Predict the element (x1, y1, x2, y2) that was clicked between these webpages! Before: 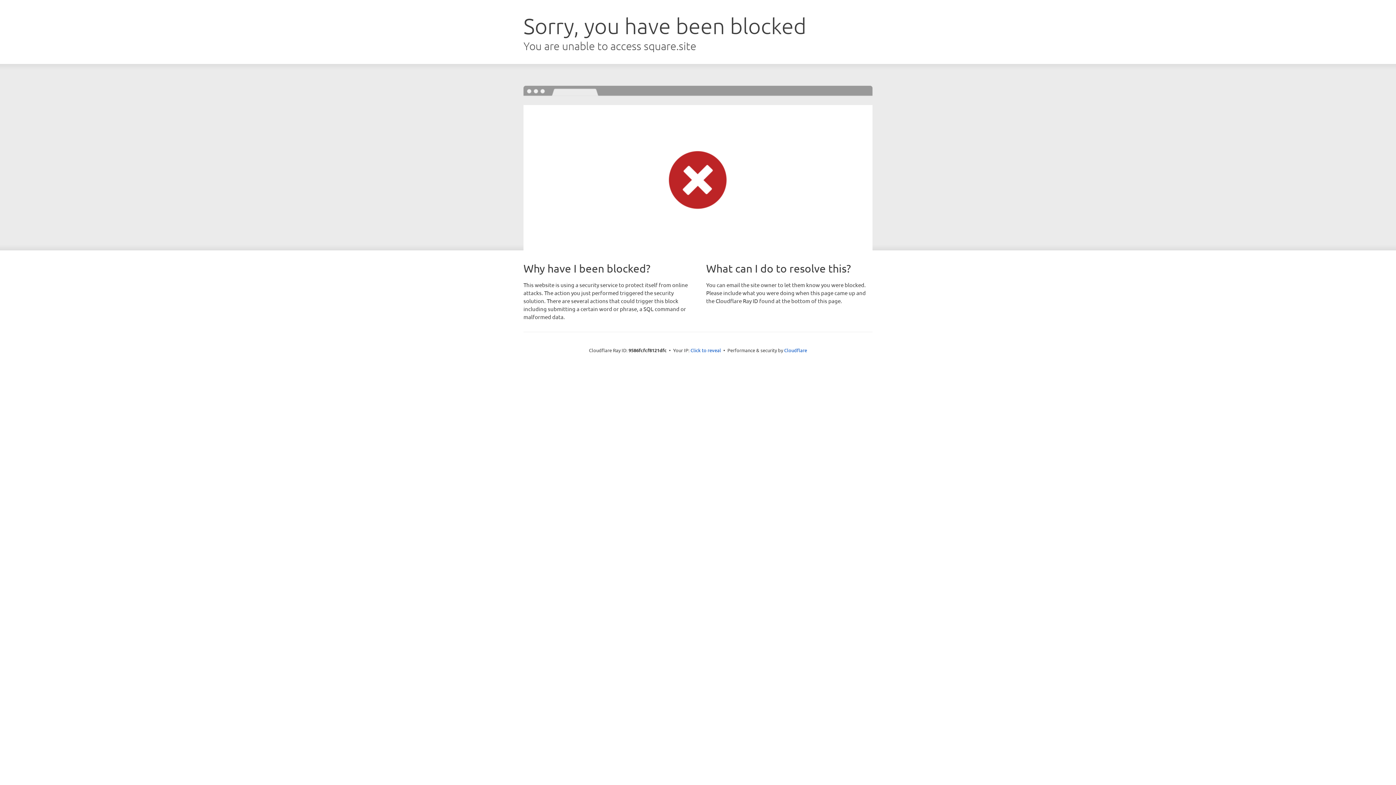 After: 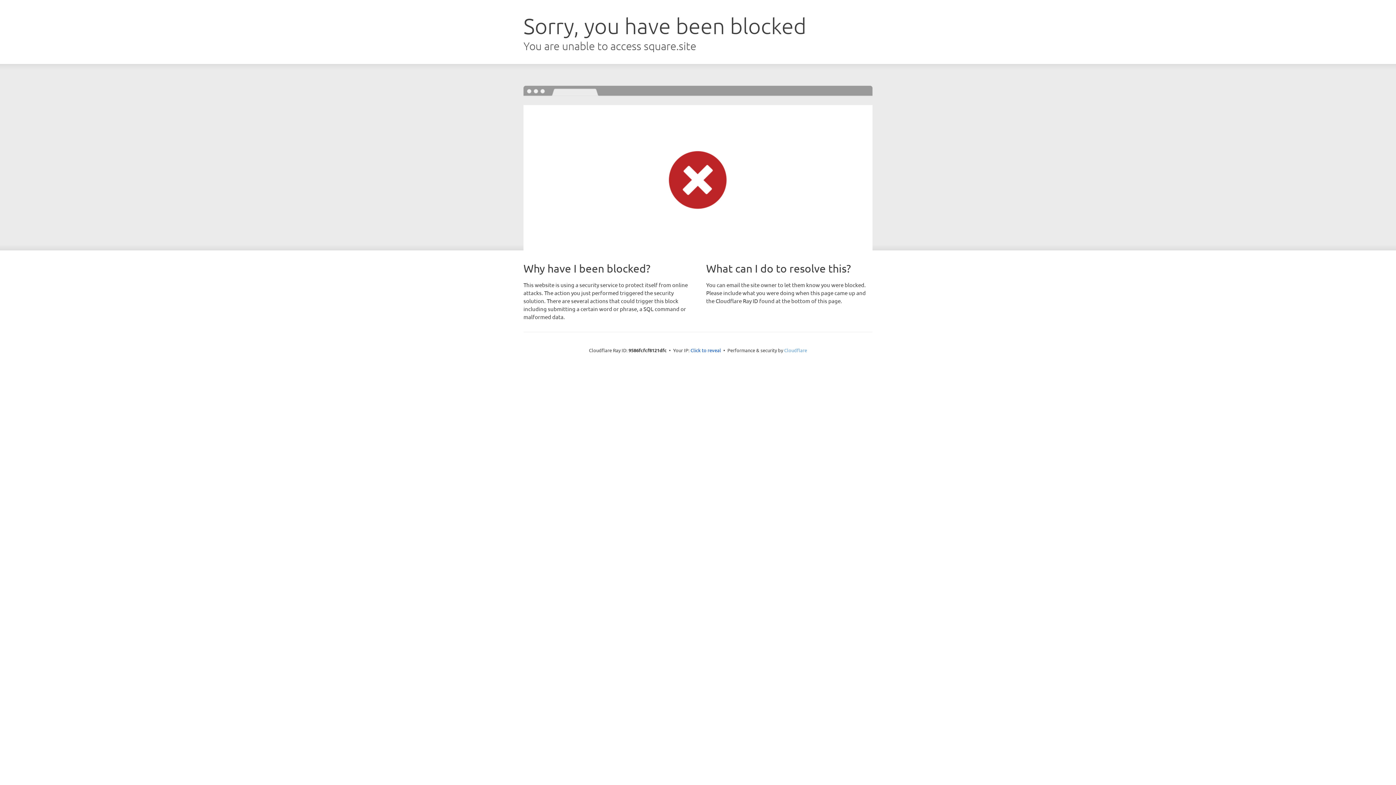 Action: bbox: (784, 347, 807, 353) label: Cloudflare